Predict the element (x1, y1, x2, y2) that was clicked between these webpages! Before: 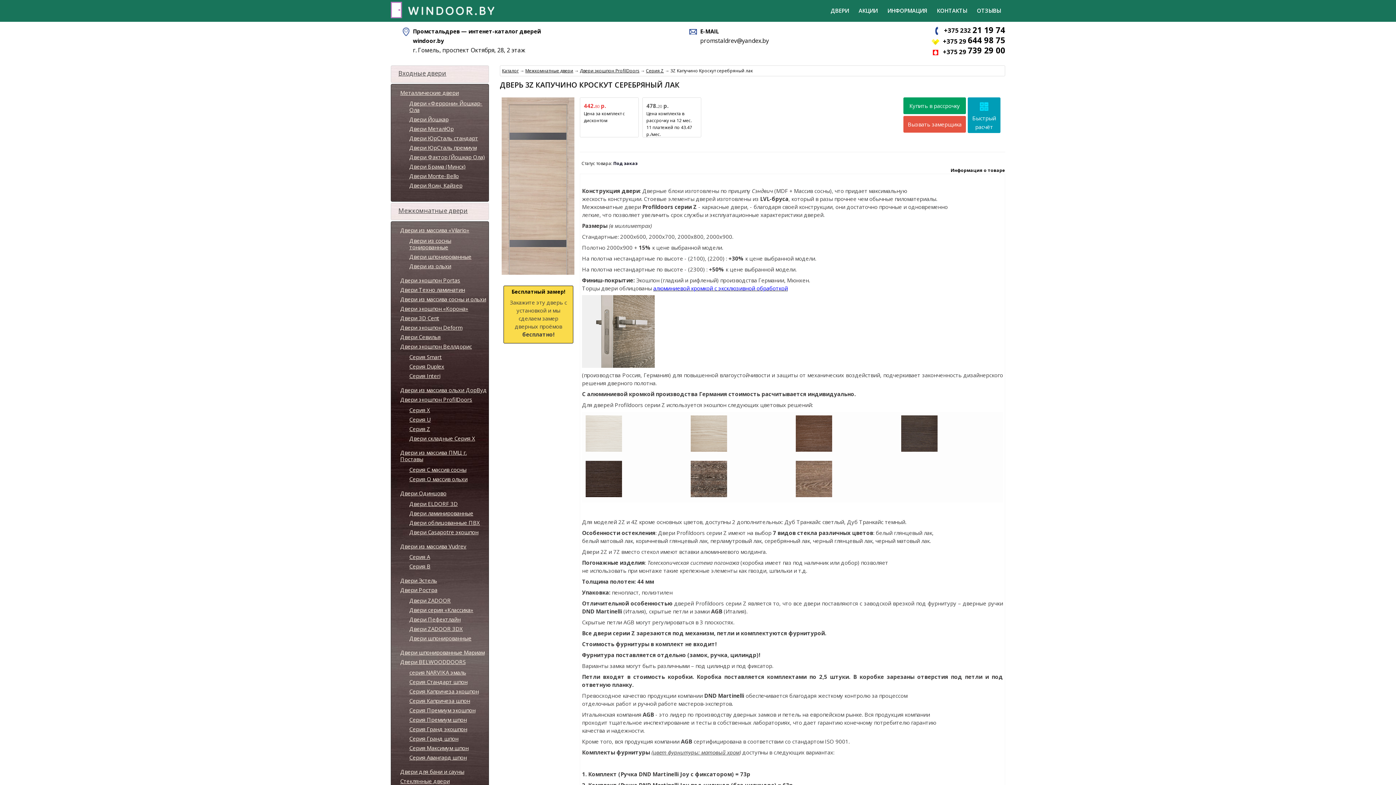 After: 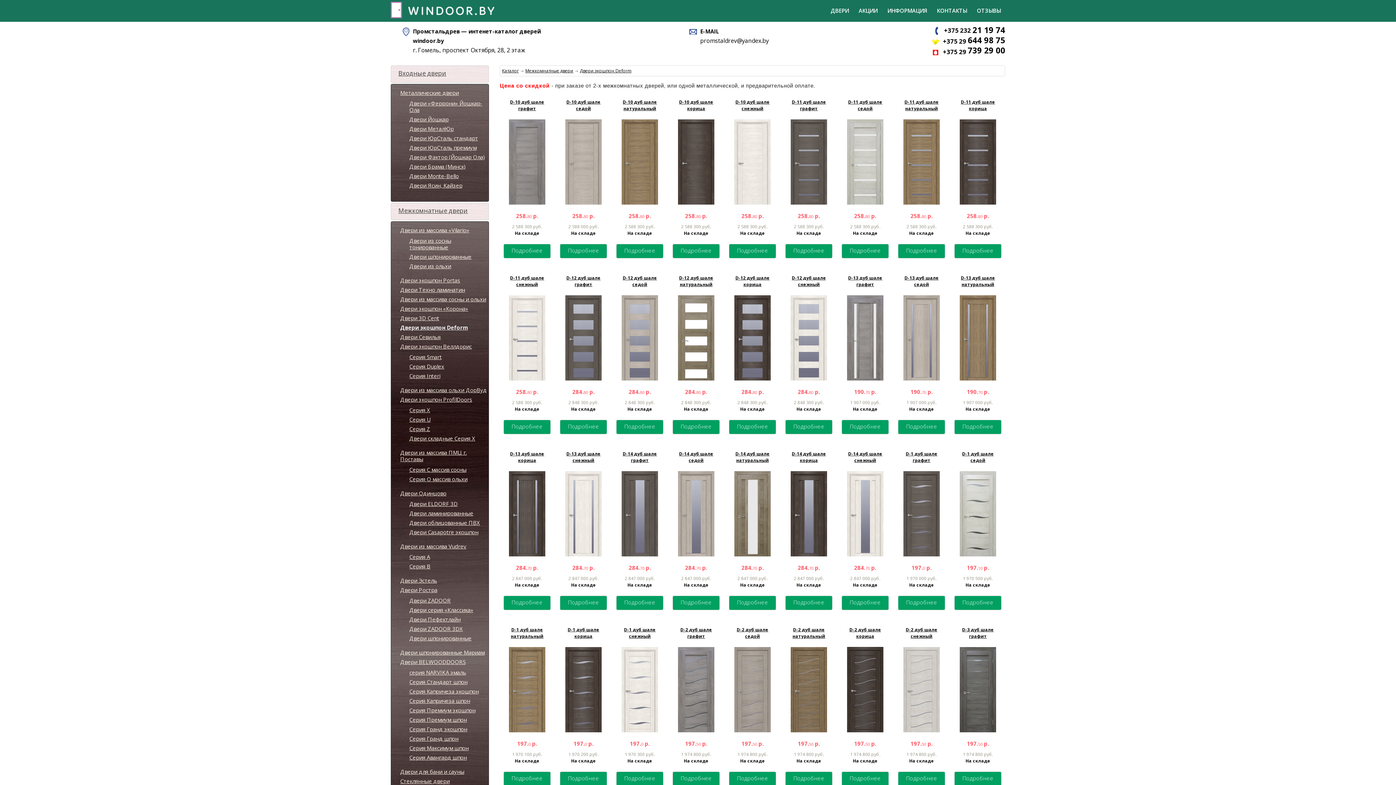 Action: bbox: (400, 324, 462, 330) label: Двери экошпон Deform